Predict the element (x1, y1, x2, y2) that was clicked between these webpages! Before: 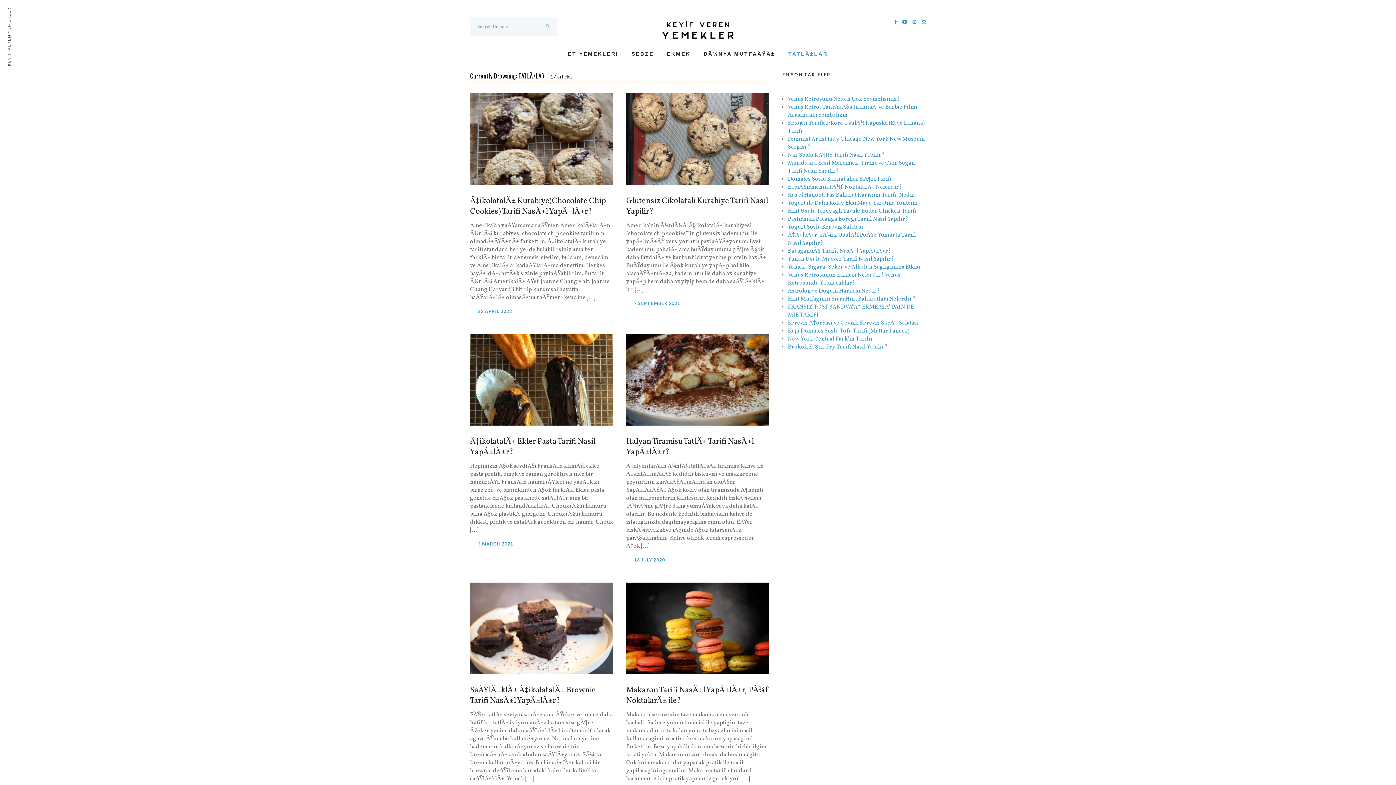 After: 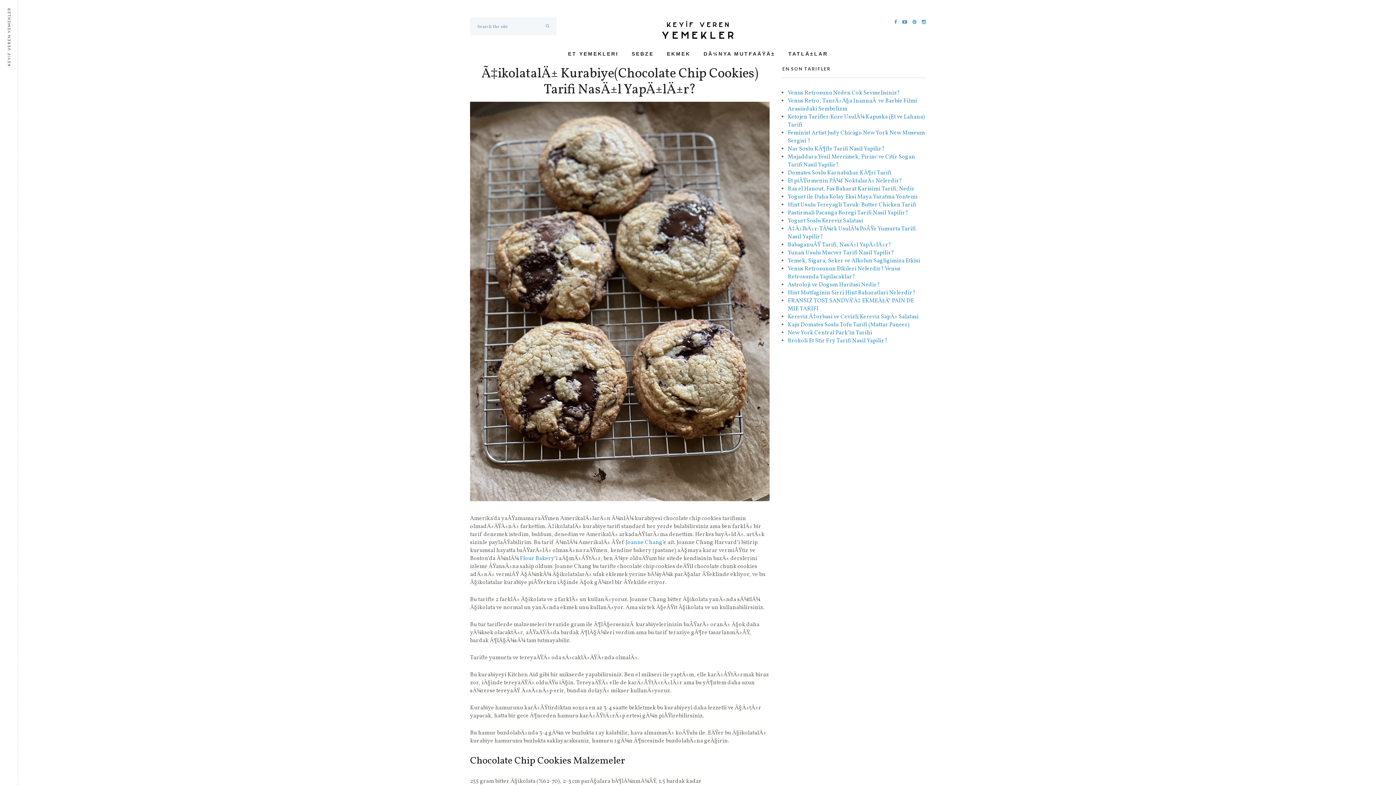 Action: label: Ã‡ikolatalÄ± Kurabiye(Chocolate Chip Cookies) Tarifi NasÄ±l YapÄ±lÄ±r? bbox: (470, 196, 613, 217)